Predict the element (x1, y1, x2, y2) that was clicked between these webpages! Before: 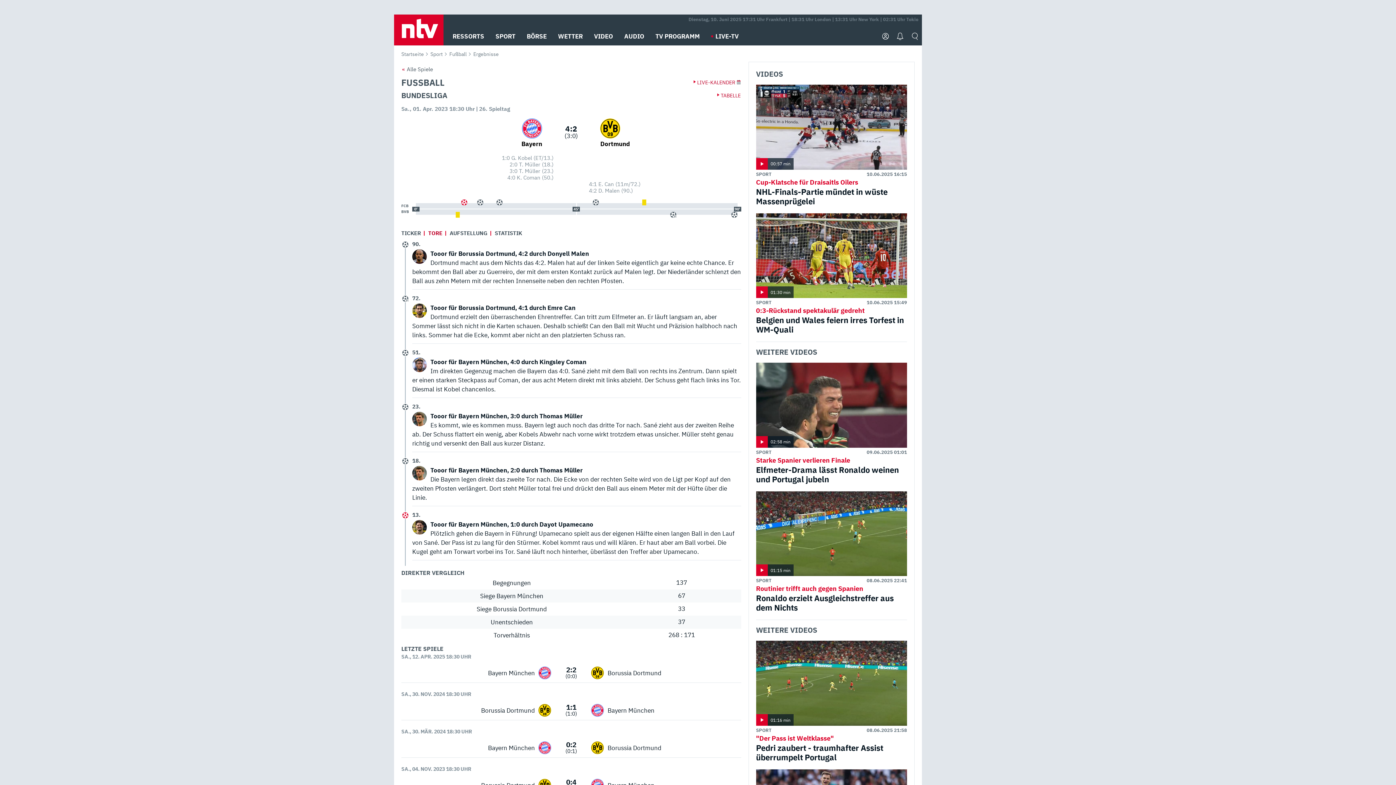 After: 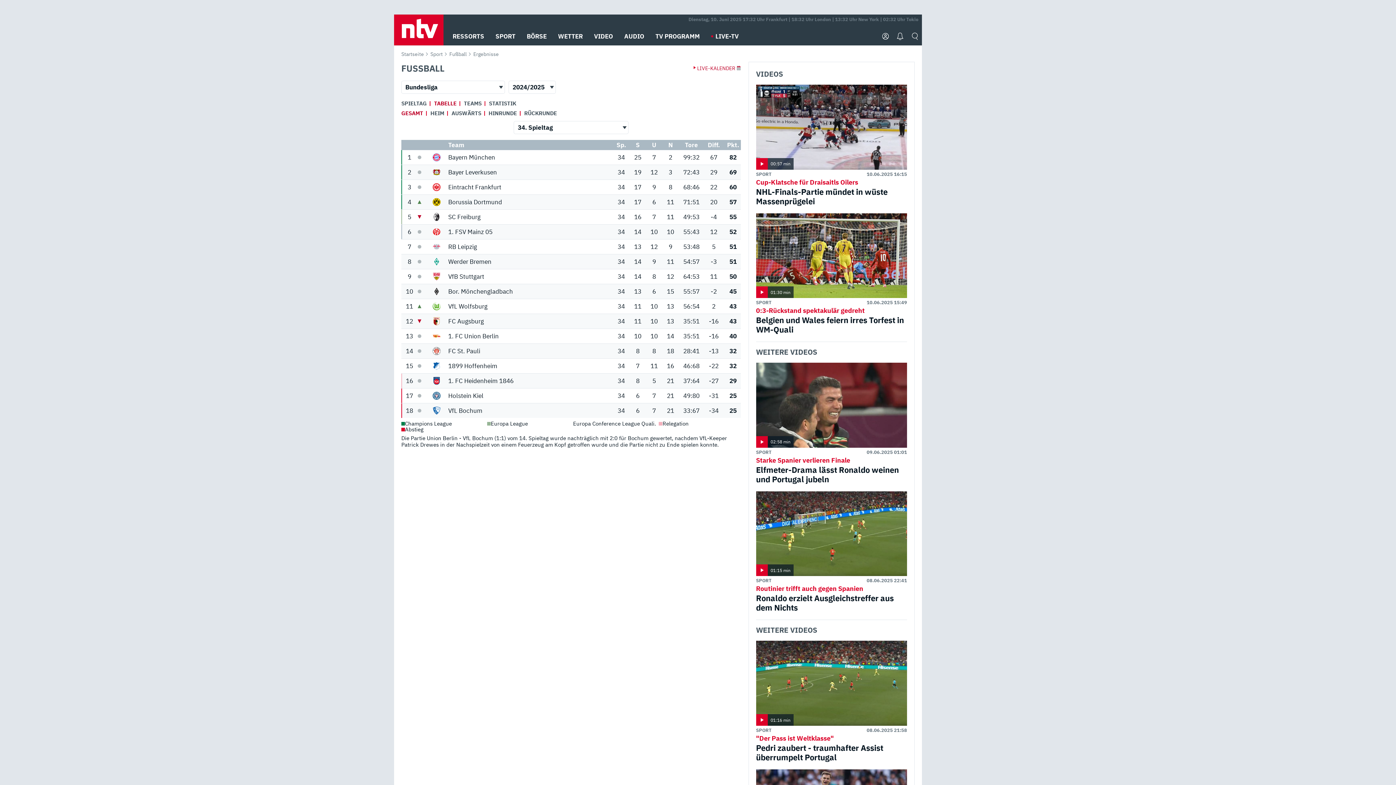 Action: label: TABELLE bbox: (713, 92, 740, 98)